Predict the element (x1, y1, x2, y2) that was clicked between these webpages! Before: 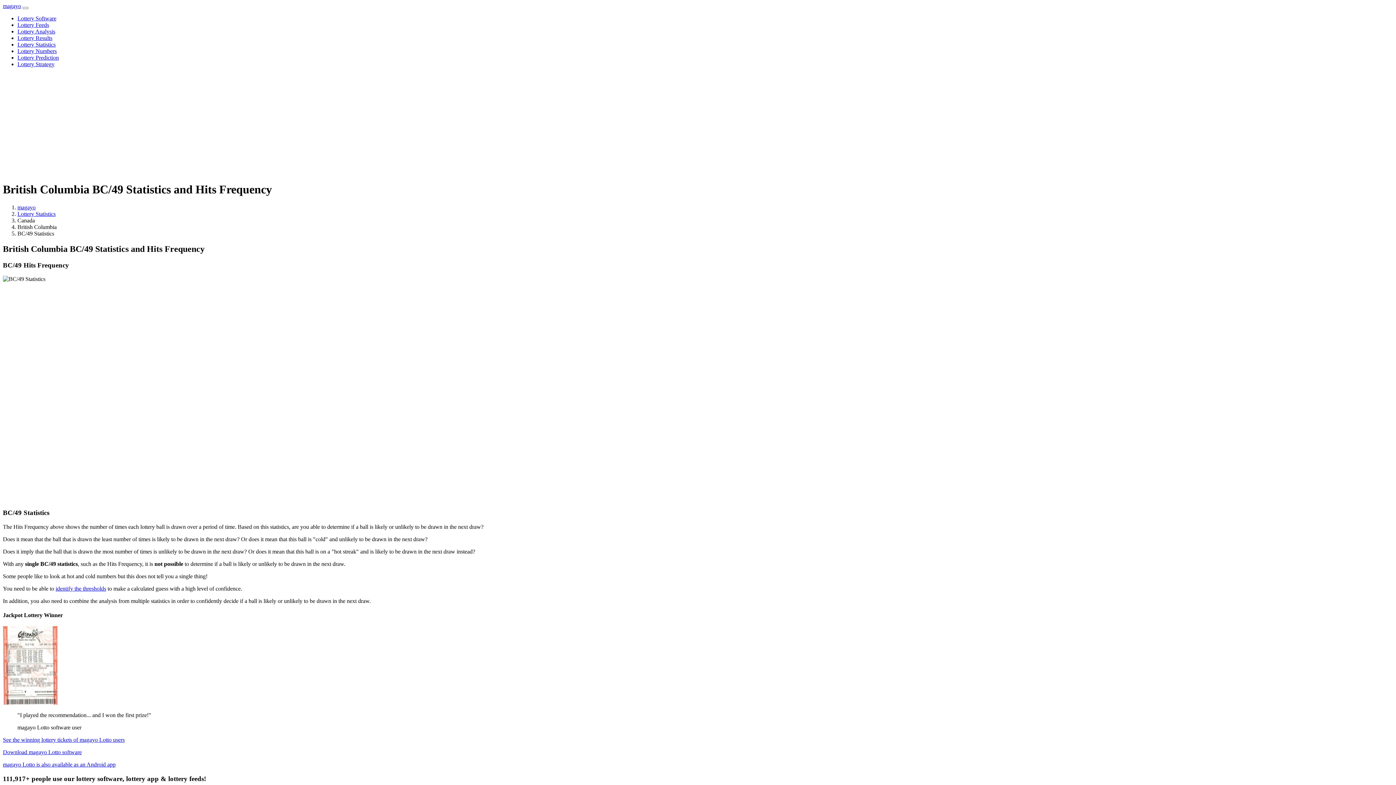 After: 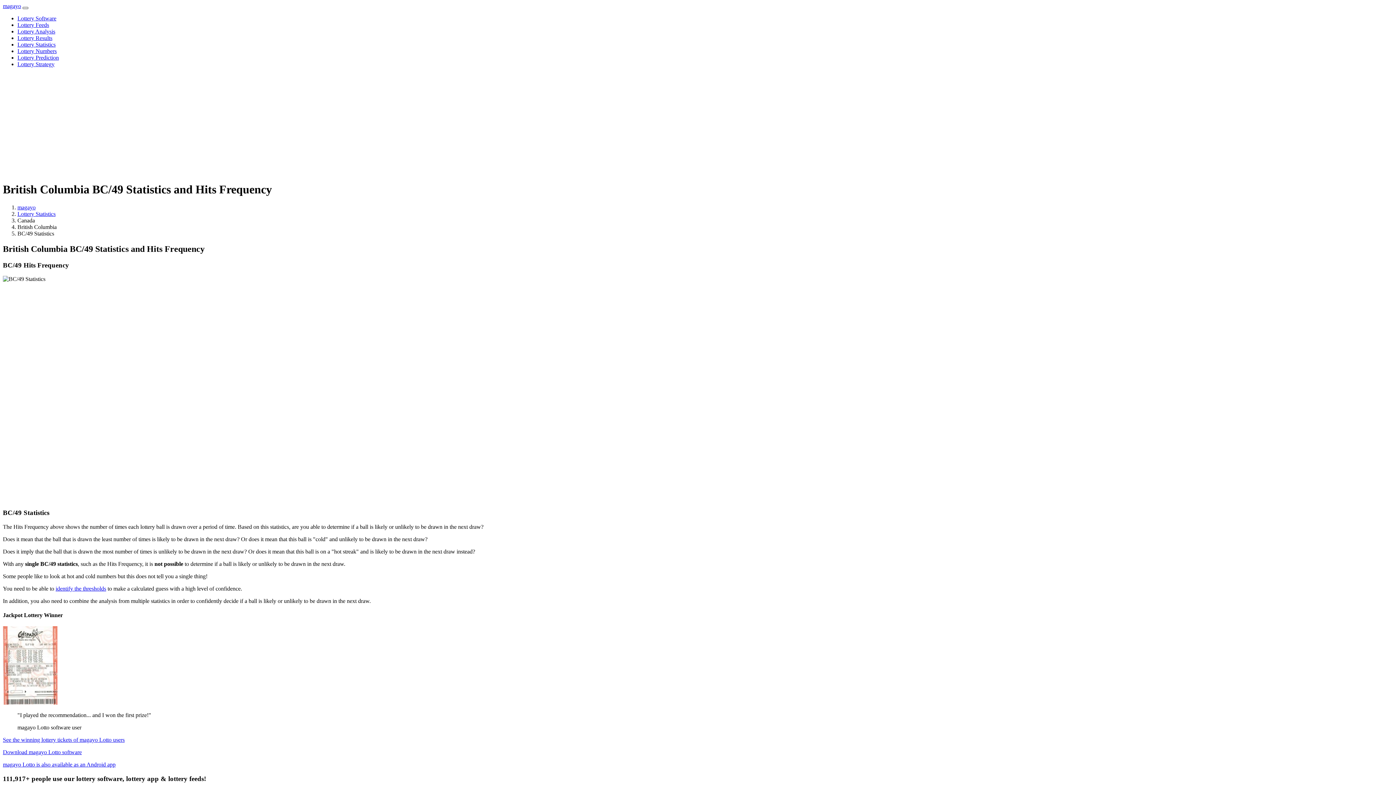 Action: label: Toggle navigation bbox: (22, 6, 28, 9)